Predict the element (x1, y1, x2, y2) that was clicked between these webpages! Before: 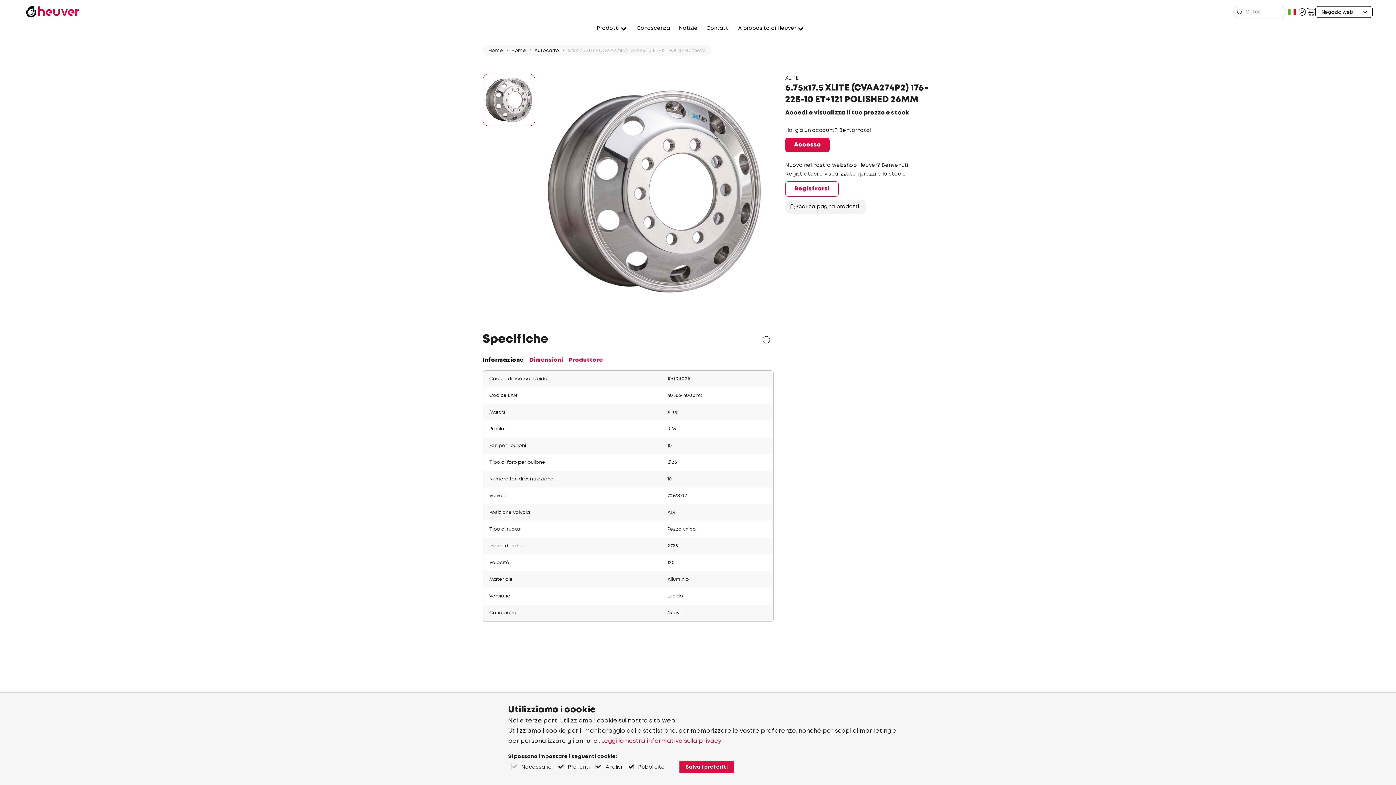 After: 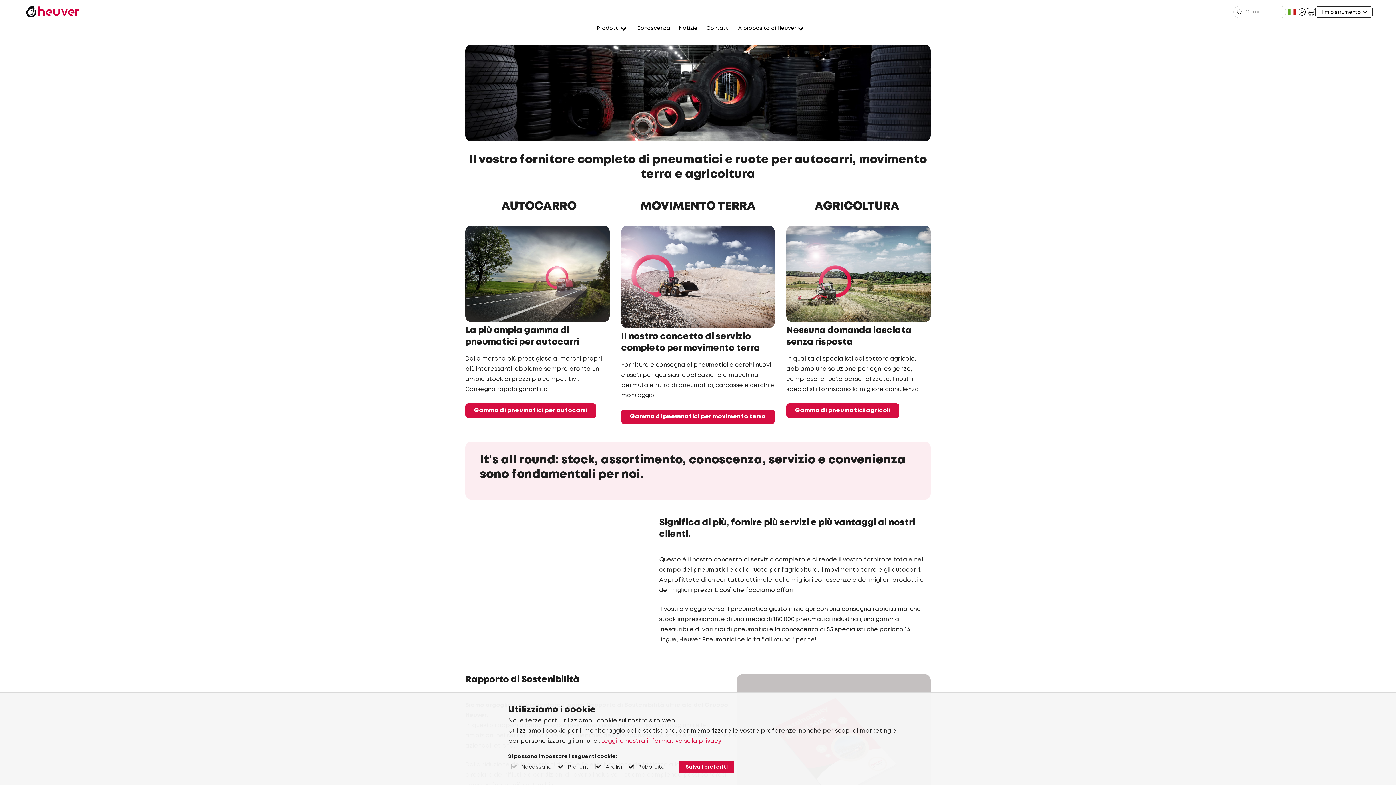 Action: bbox: (1306, 7, 1315, 16)